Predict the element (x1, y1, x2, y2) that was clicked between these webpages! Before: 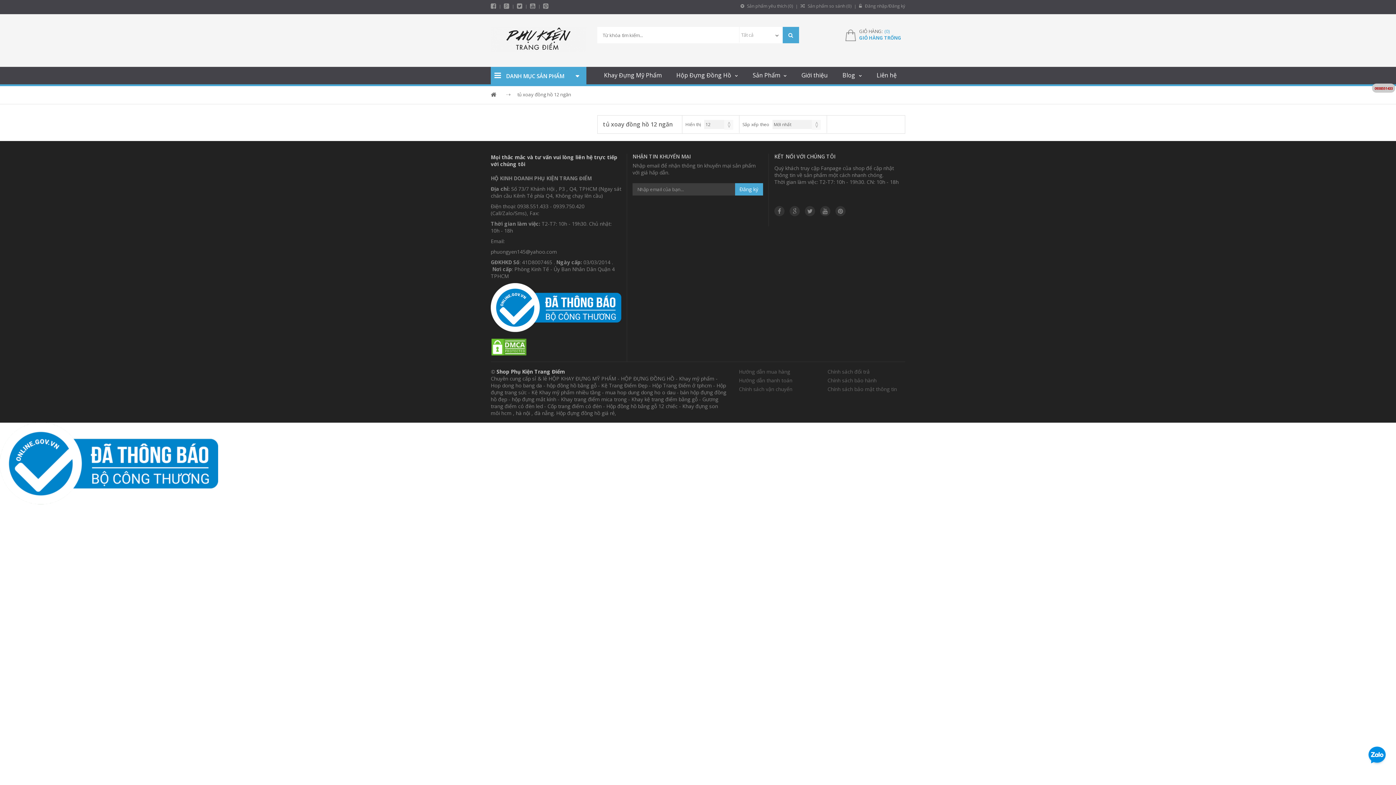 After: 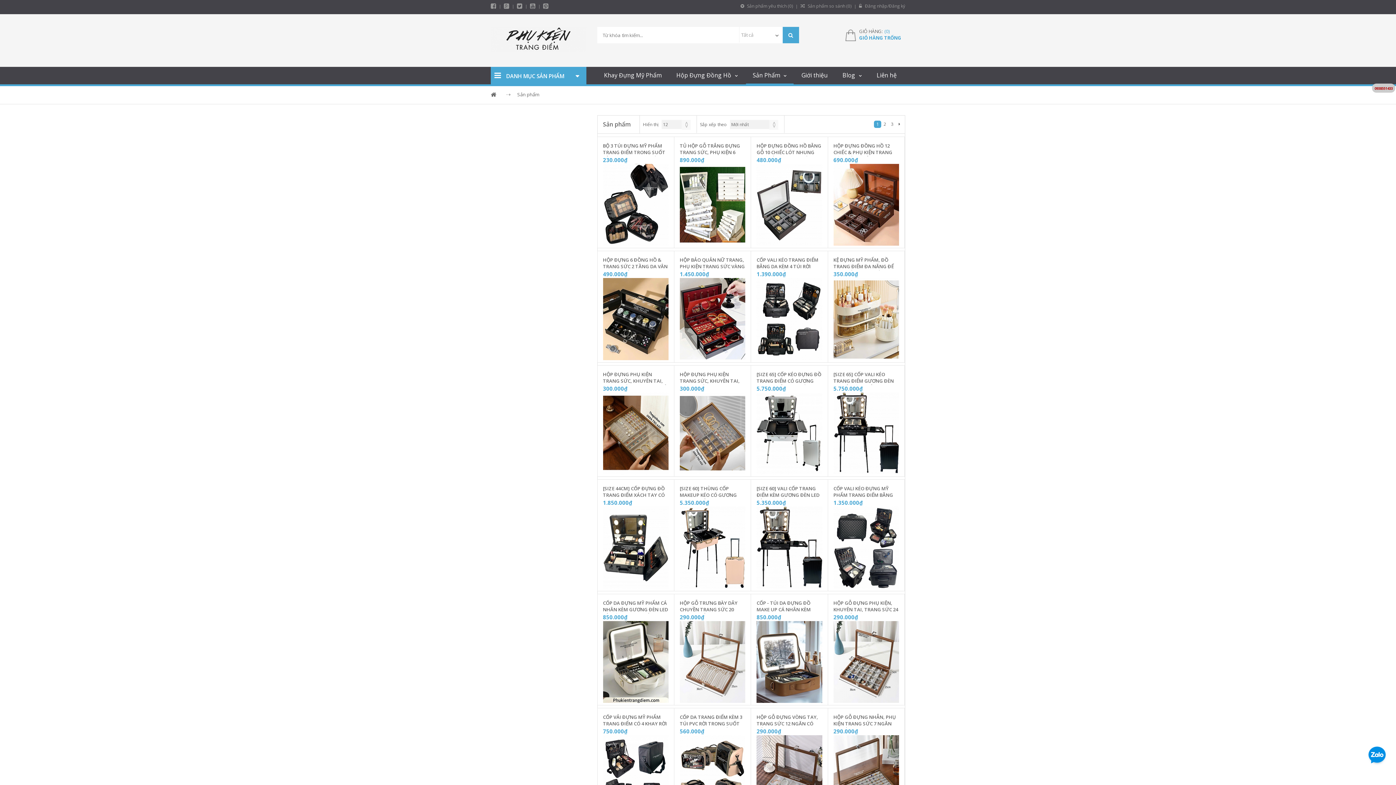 Action: bbox: (746, 66, 793, 84) label: Sản Phẩm